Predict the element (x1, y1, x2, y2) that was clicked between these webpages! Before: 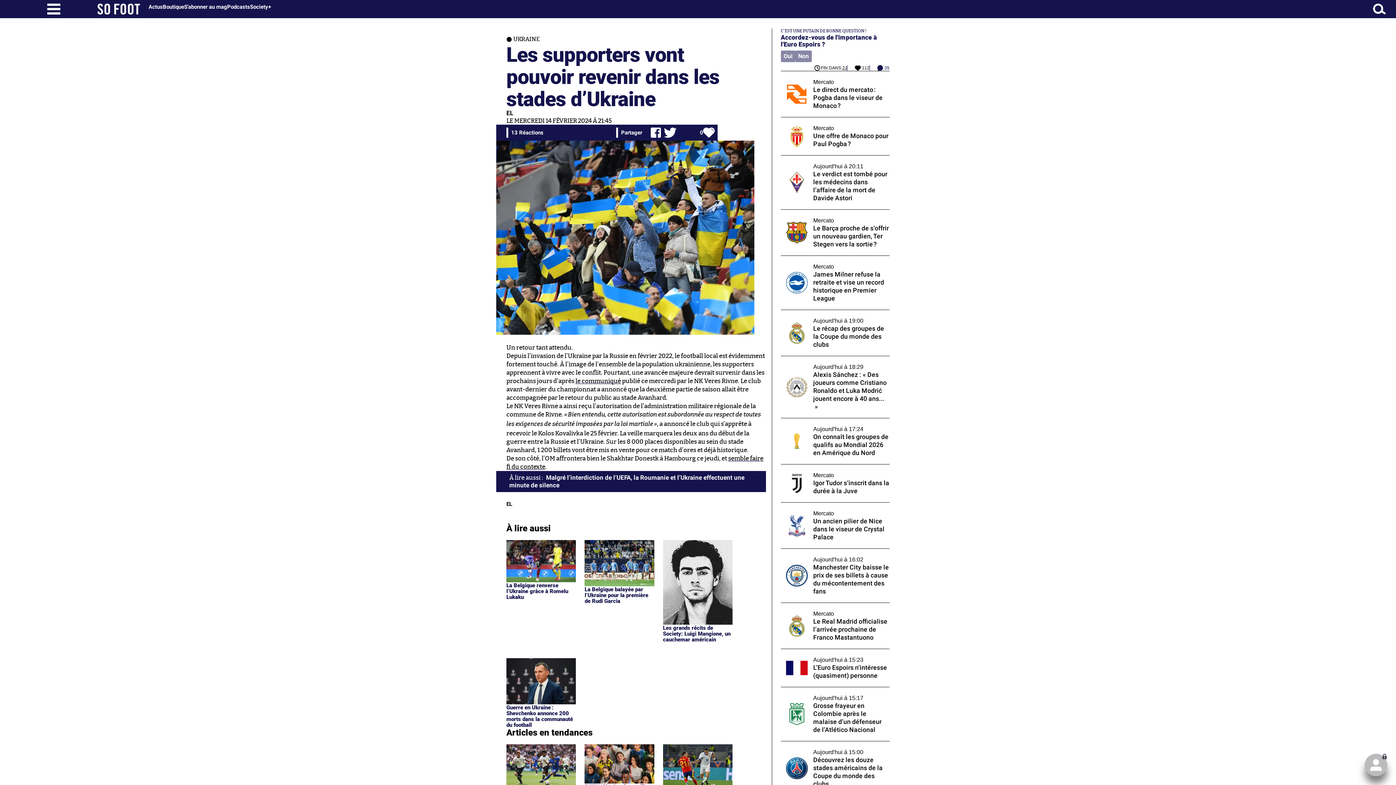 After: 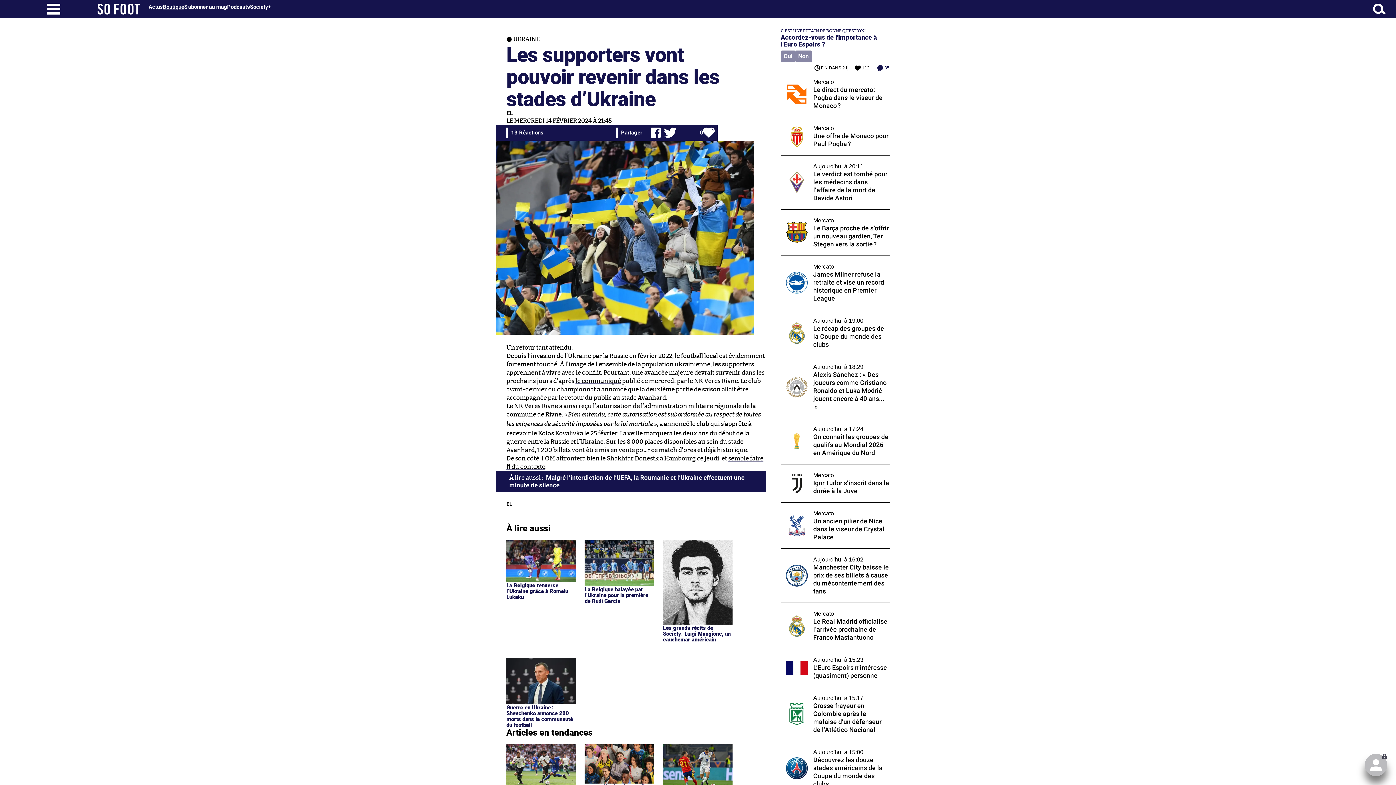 Action: label: Boutique bbox: (162, 3, 184, 10)